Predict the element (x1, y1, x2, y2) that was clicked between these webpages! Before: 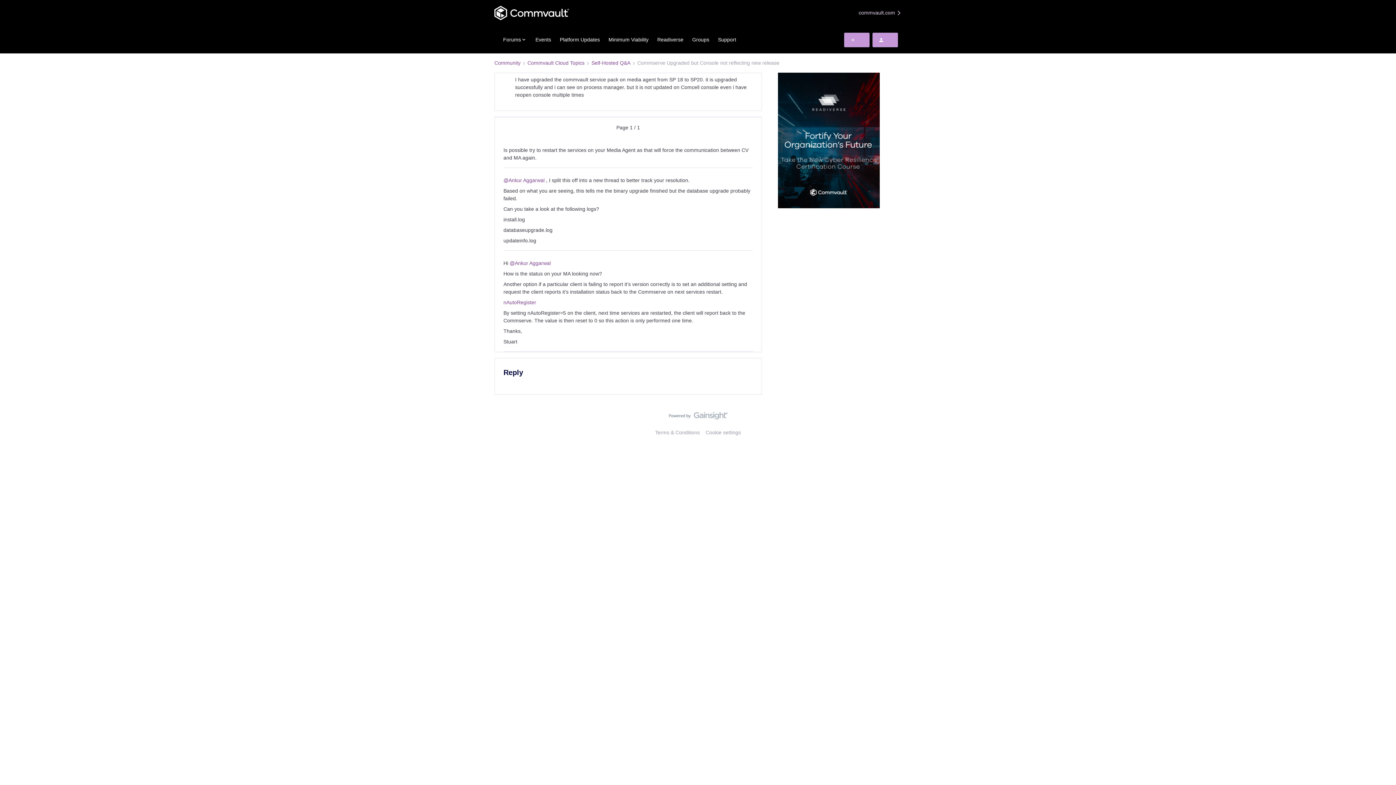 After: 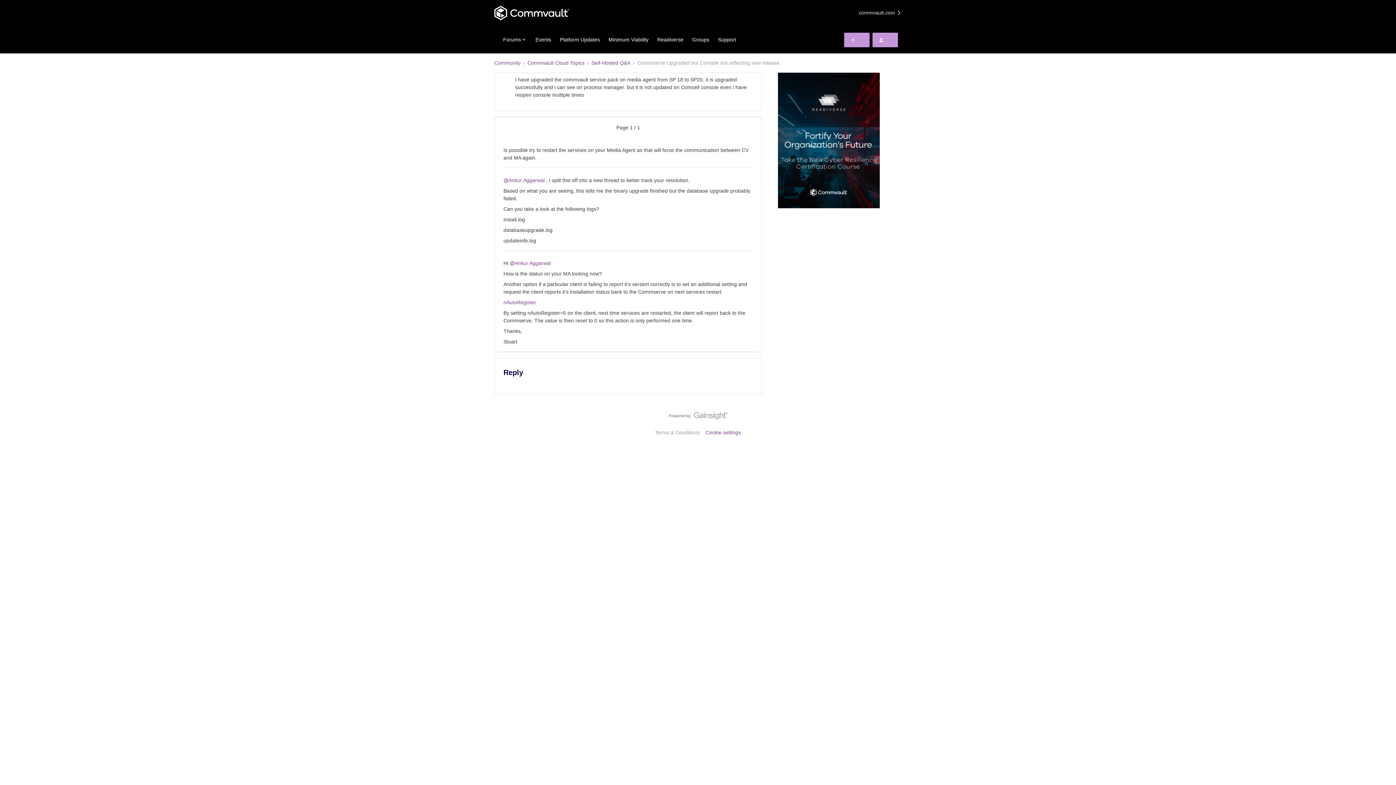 Action: label: Cookie settings bbox: (702, 429, 744, 435)